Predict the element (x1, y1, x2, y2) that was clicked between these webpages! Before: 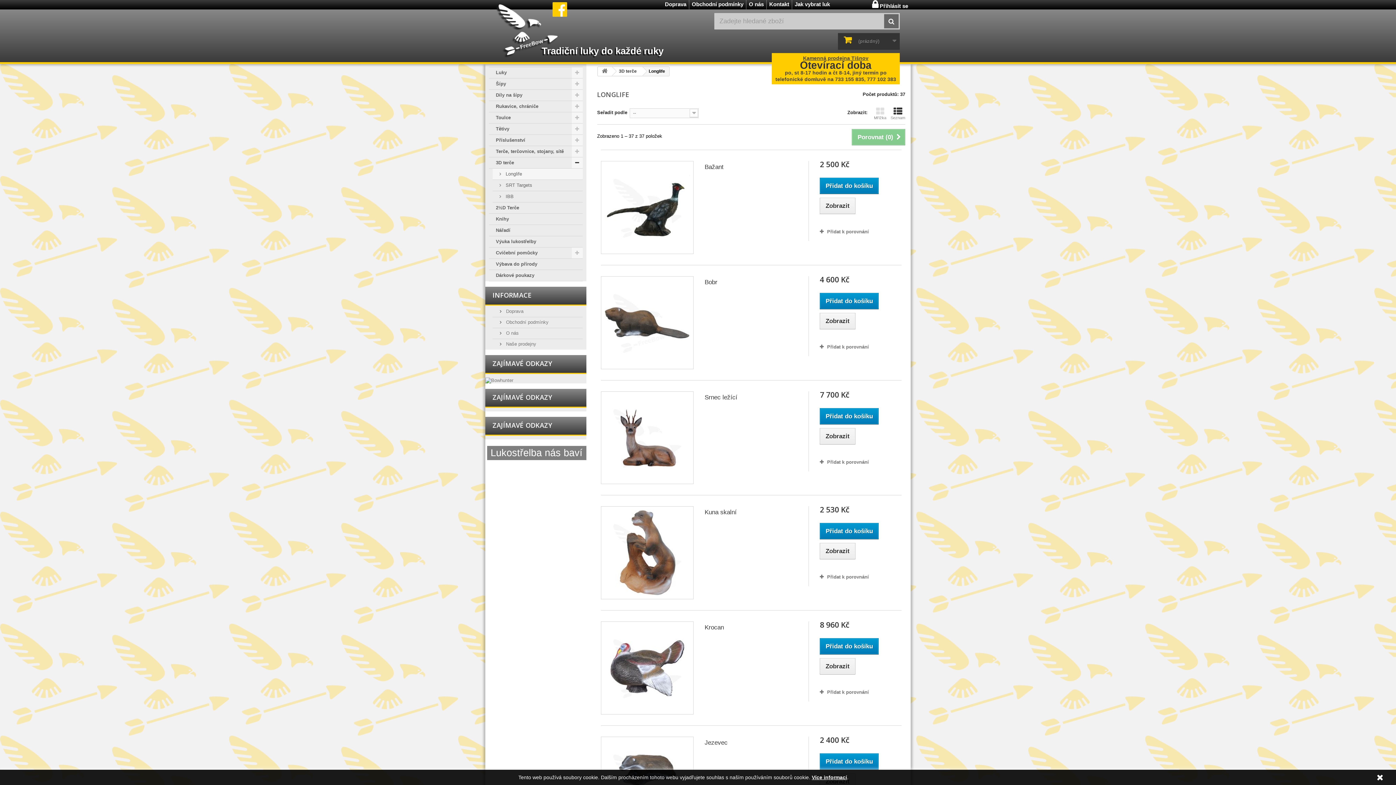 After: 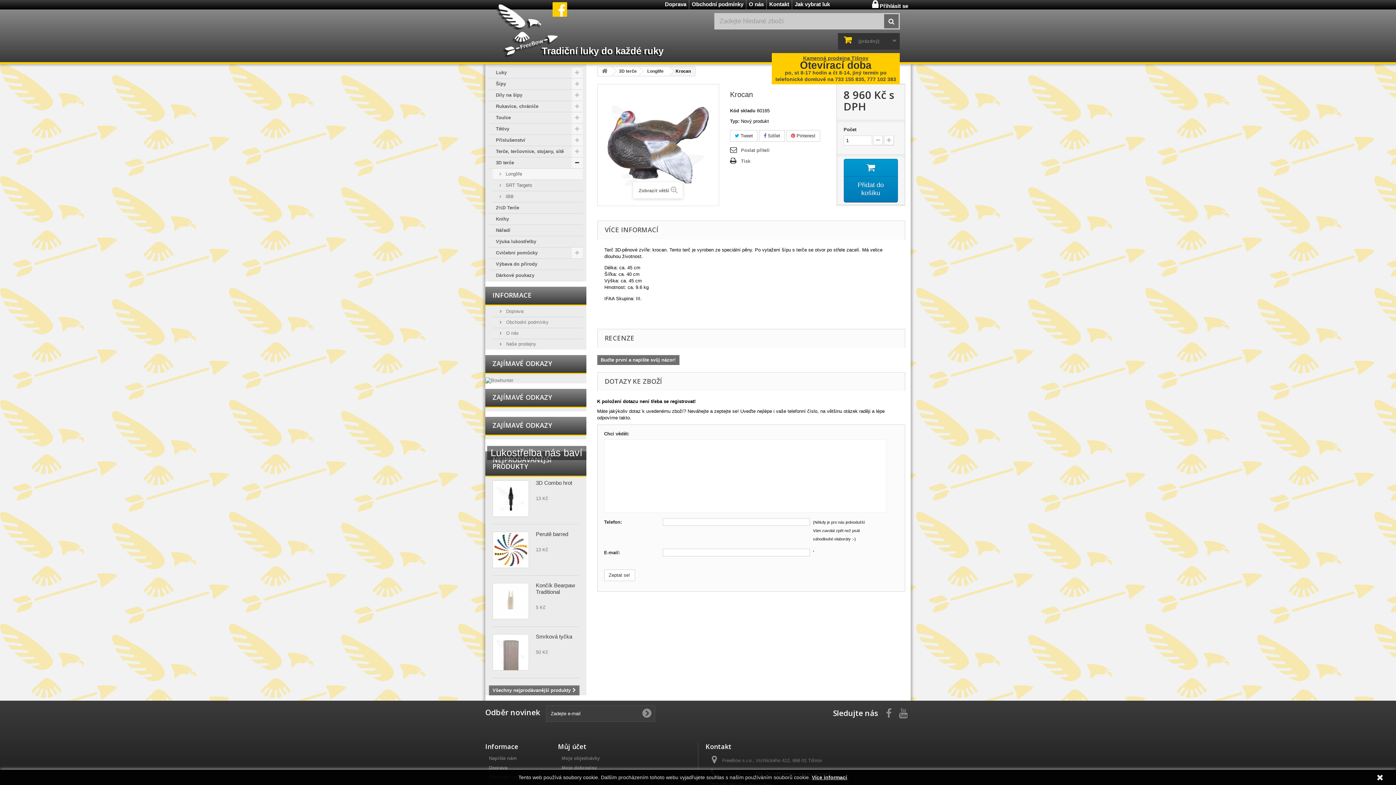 Action: bbox: (604, 625, 690, 711)